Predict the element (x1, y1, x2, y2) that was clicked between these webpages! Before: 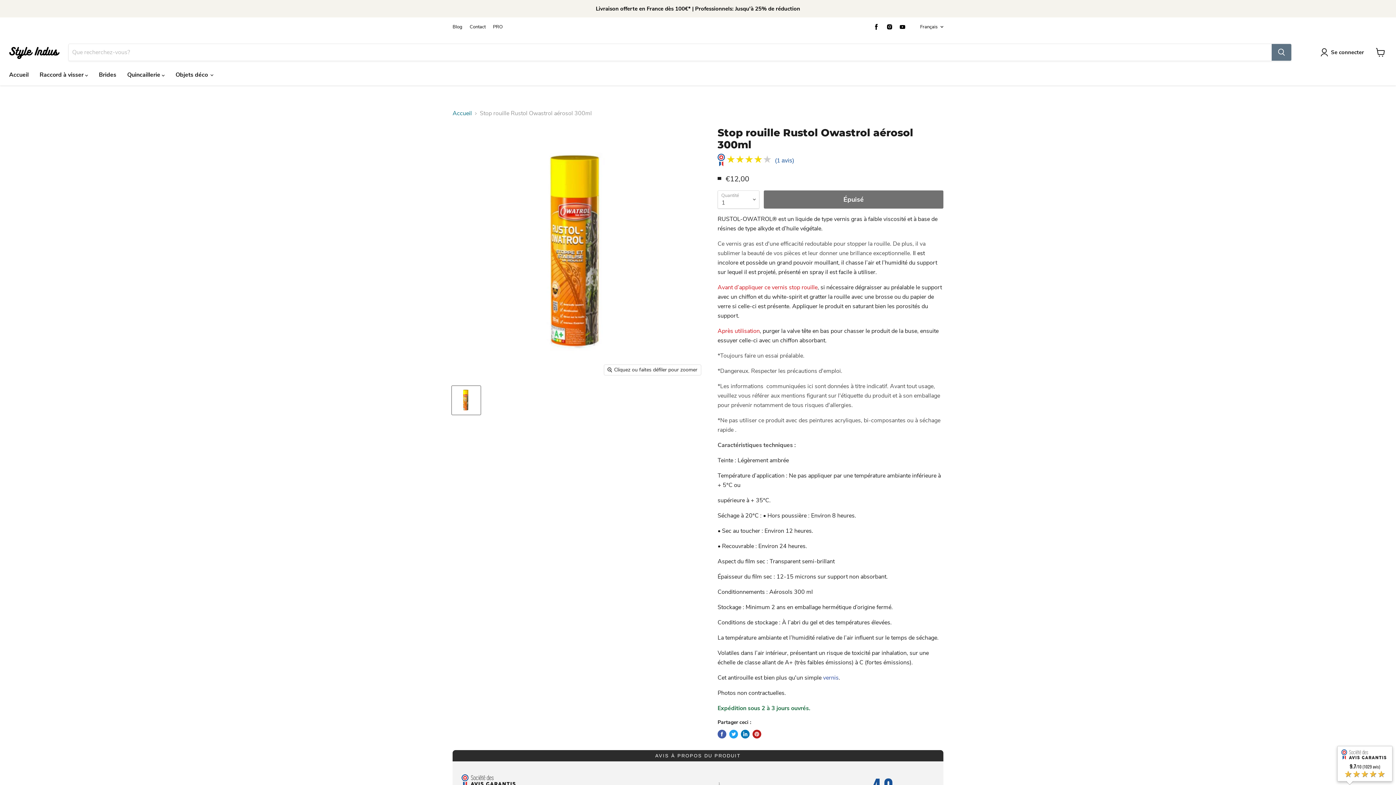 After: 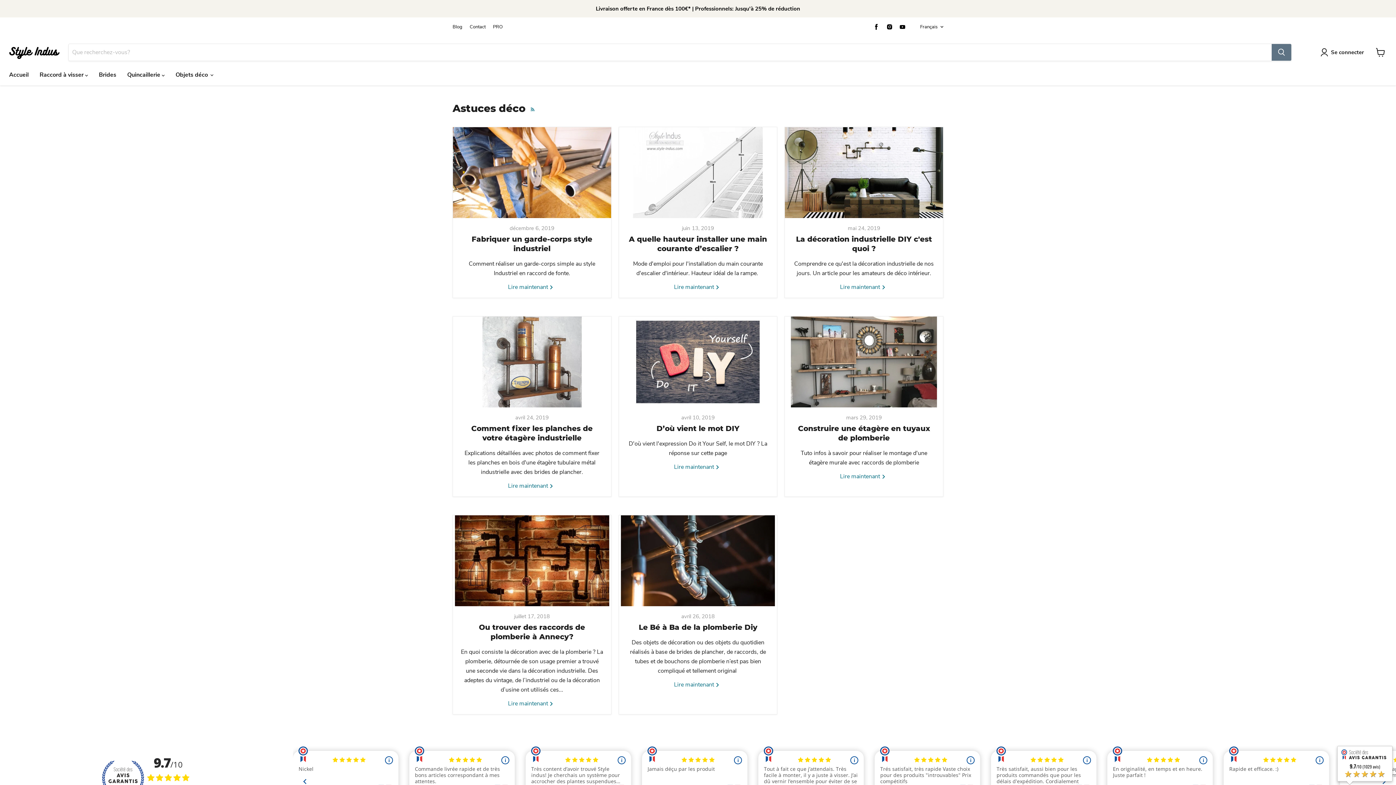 Action: label: Blog bbox: (452, 24, 462, 29)